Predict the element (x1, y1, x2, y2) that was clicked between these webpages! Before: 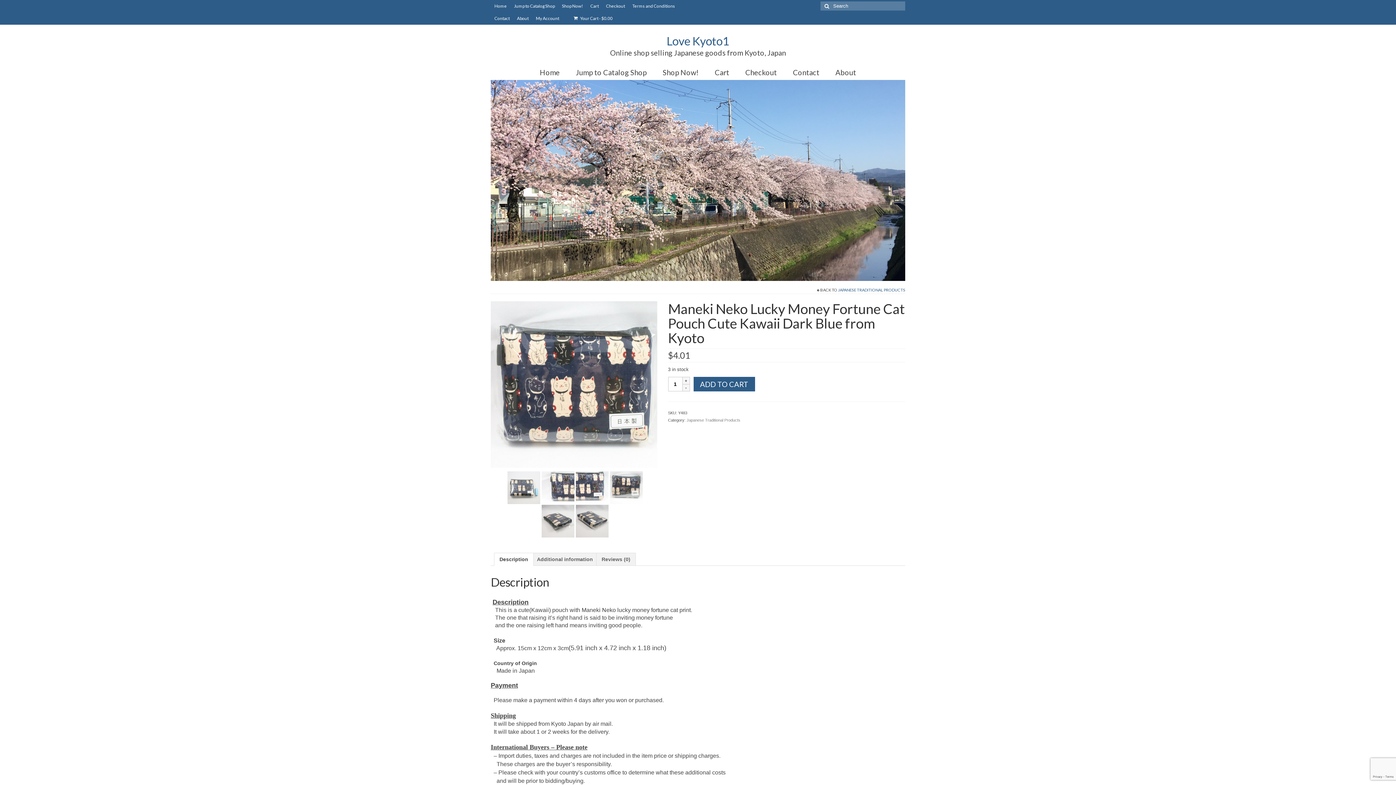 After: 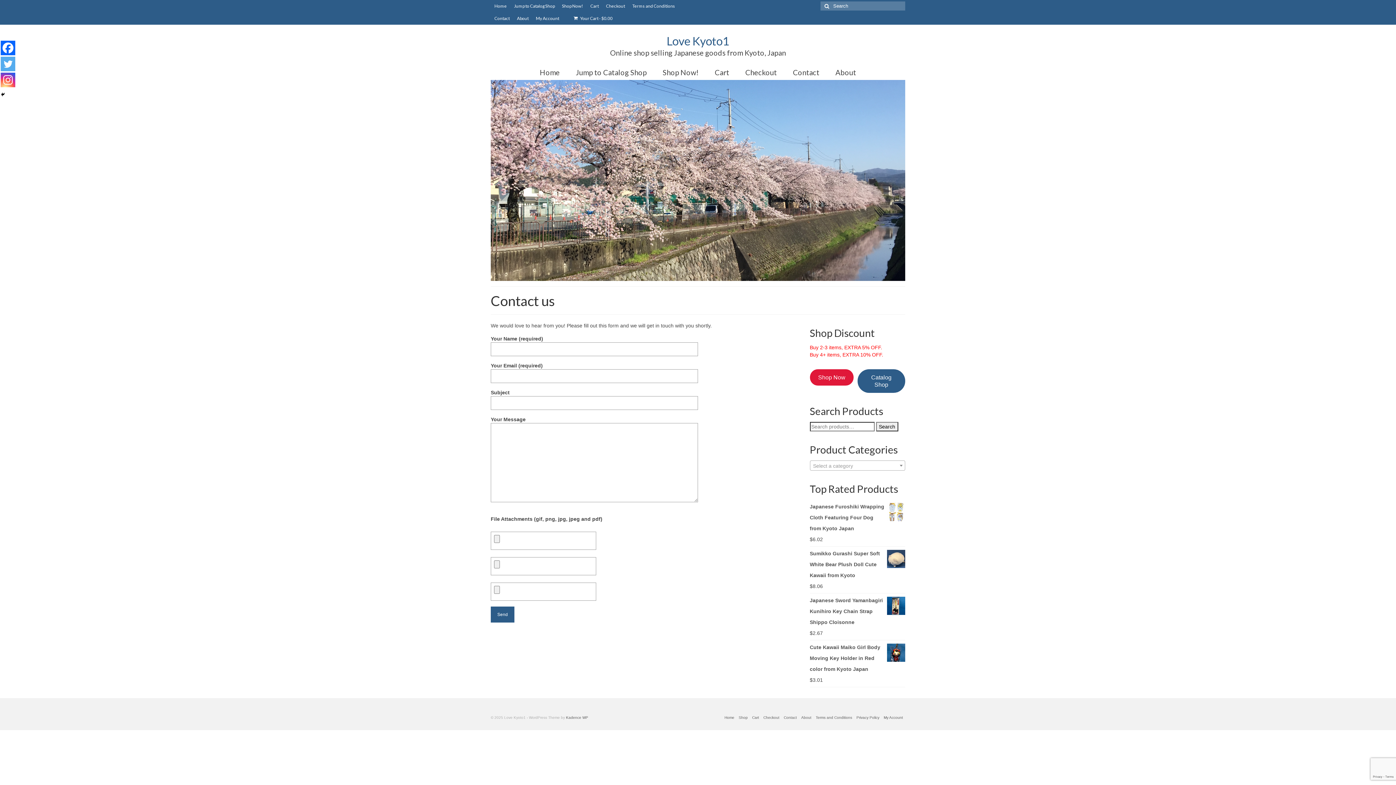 Action: bbox: (785, 64, 826, 80) label: Contact